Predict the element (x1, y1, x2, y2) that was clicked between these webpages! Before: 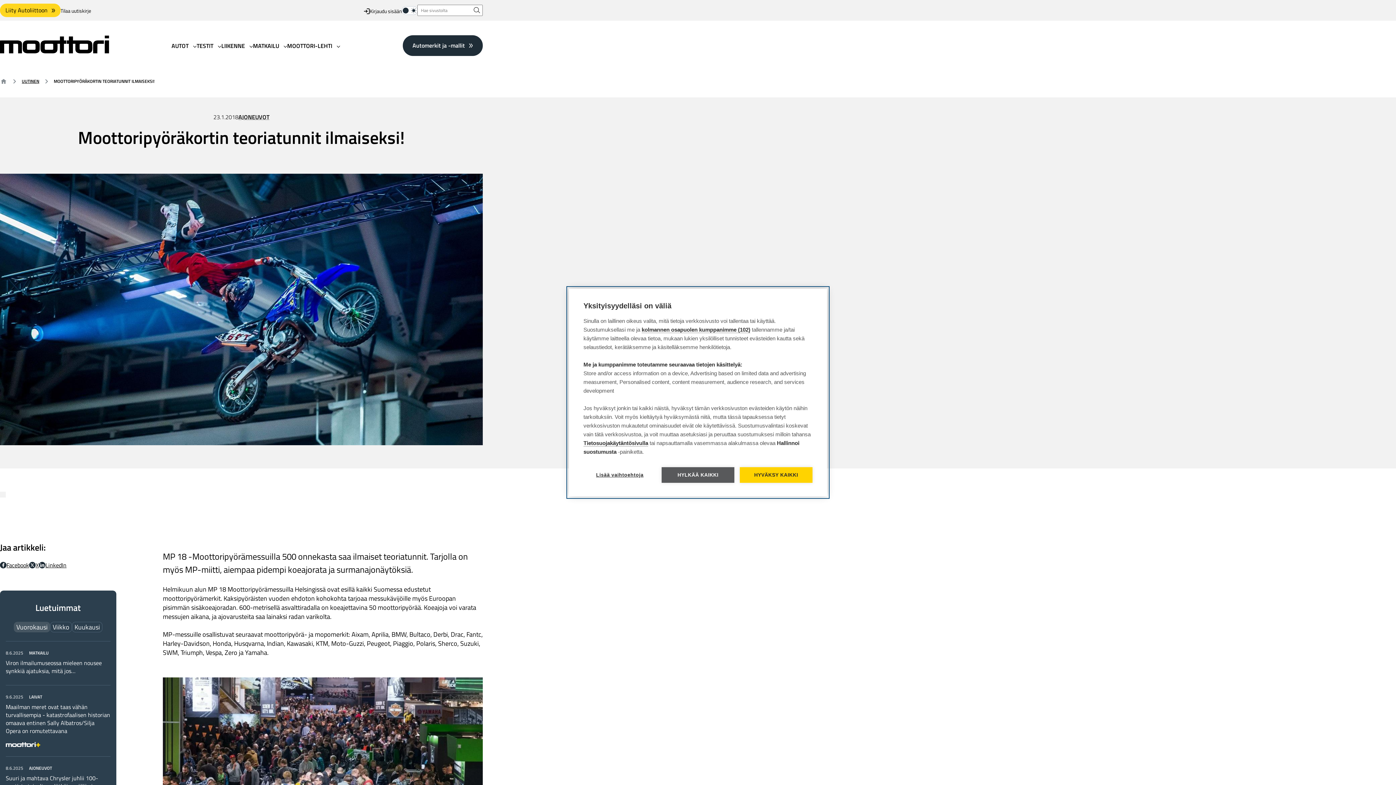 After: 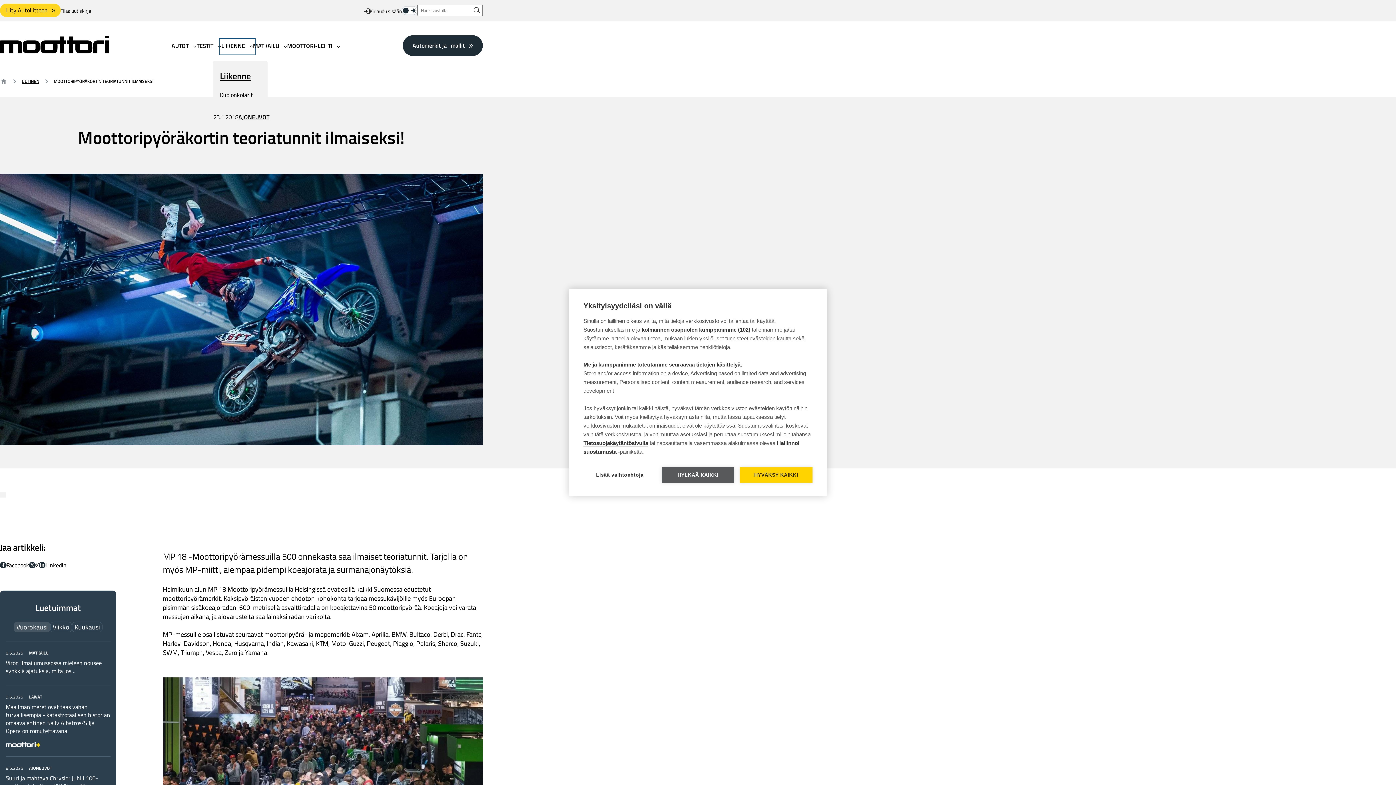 Action: bbox: (221, 40, 253, 52) label: LIIKENNE